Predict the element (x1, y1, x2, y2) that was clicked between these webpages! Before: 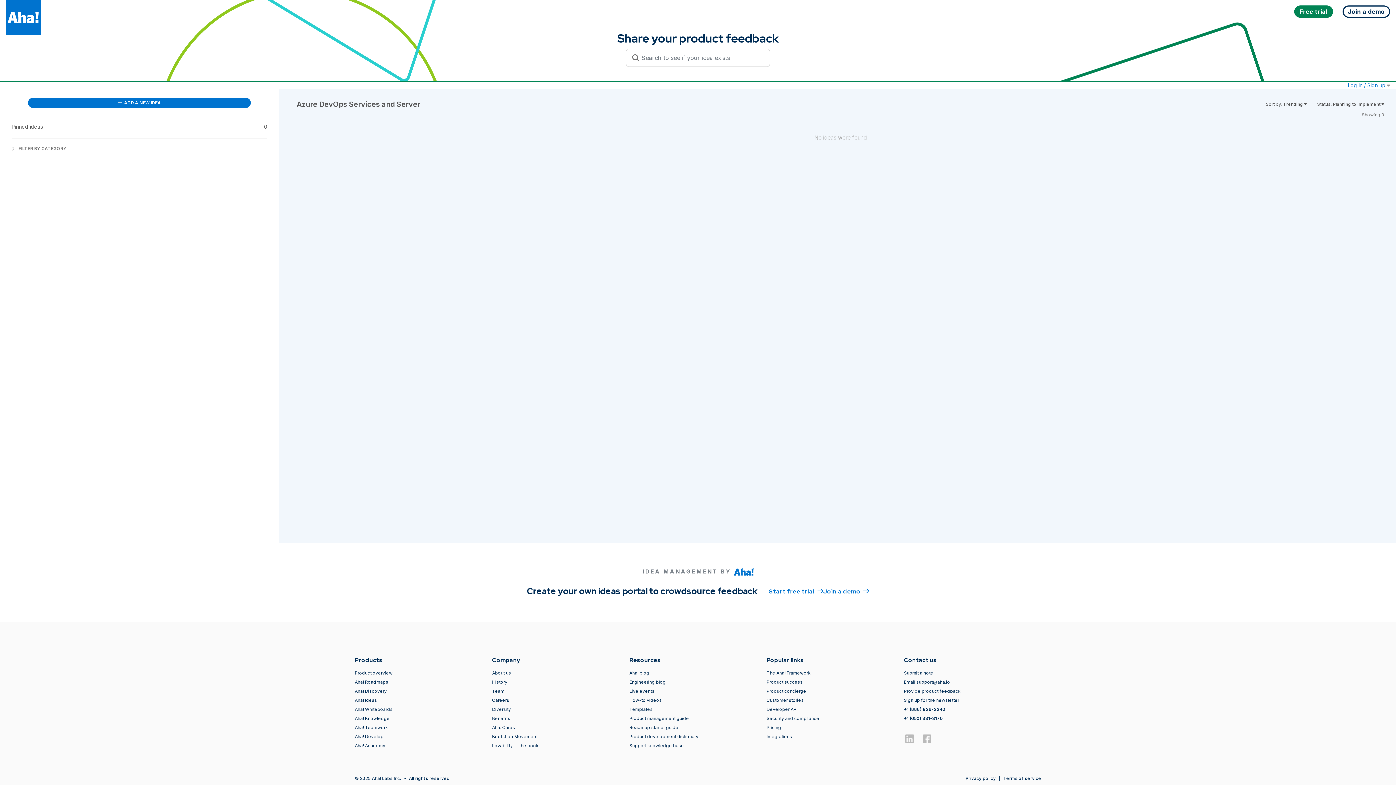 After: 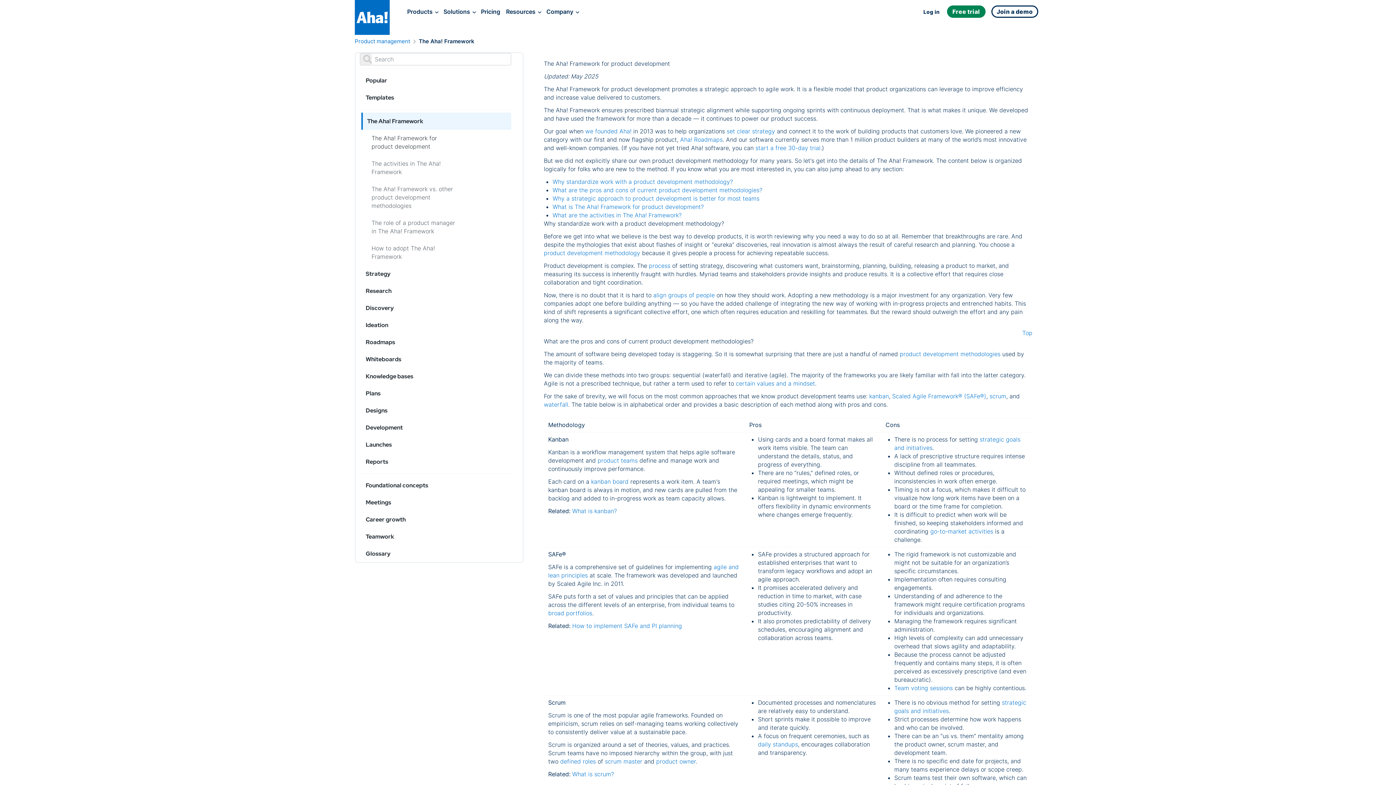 Action: bbox: (766, 670, 810, 676) label: The Aha! Framework